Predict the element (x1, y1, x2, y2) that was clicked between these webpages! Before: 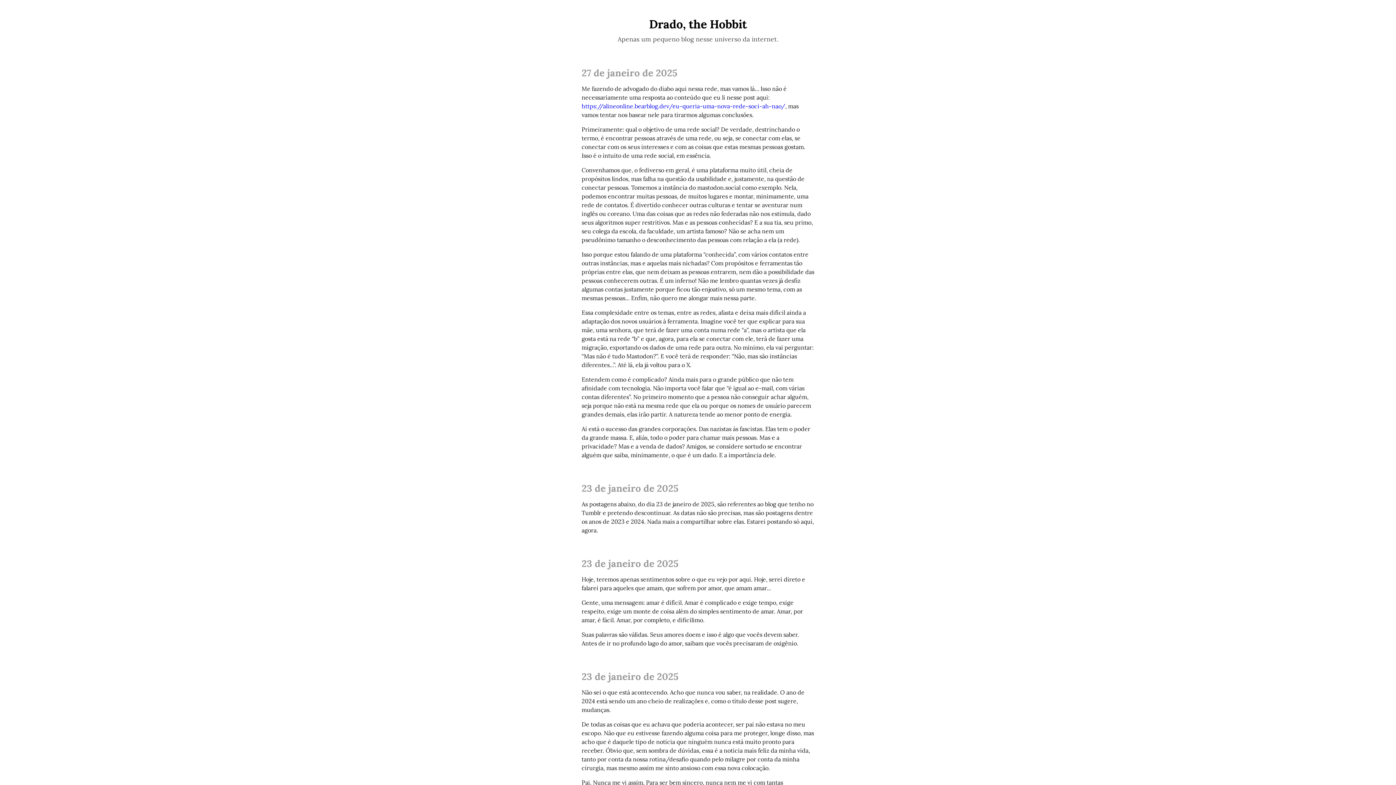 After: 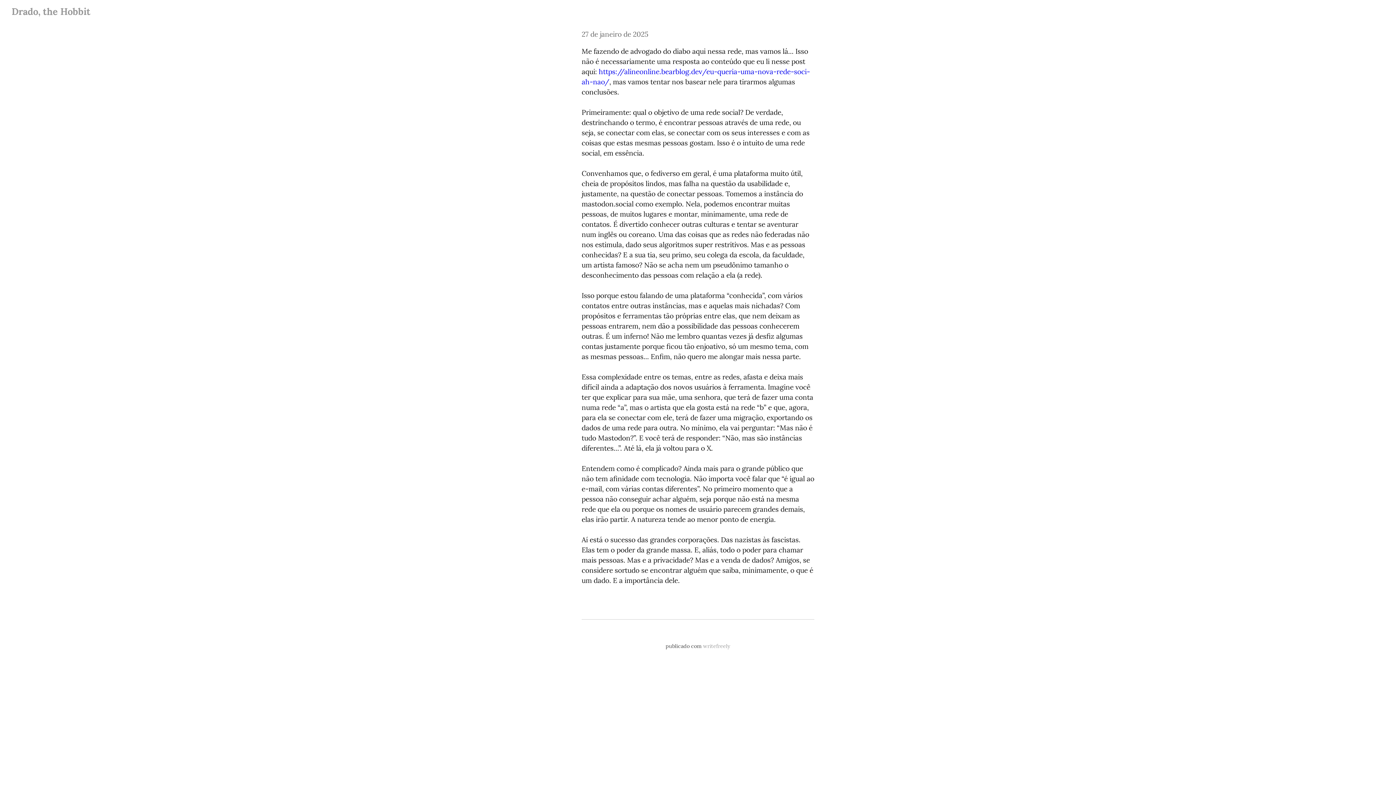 Action: label: 27 de janeiro de 2025 bbox: (581, 66, 677, 78)